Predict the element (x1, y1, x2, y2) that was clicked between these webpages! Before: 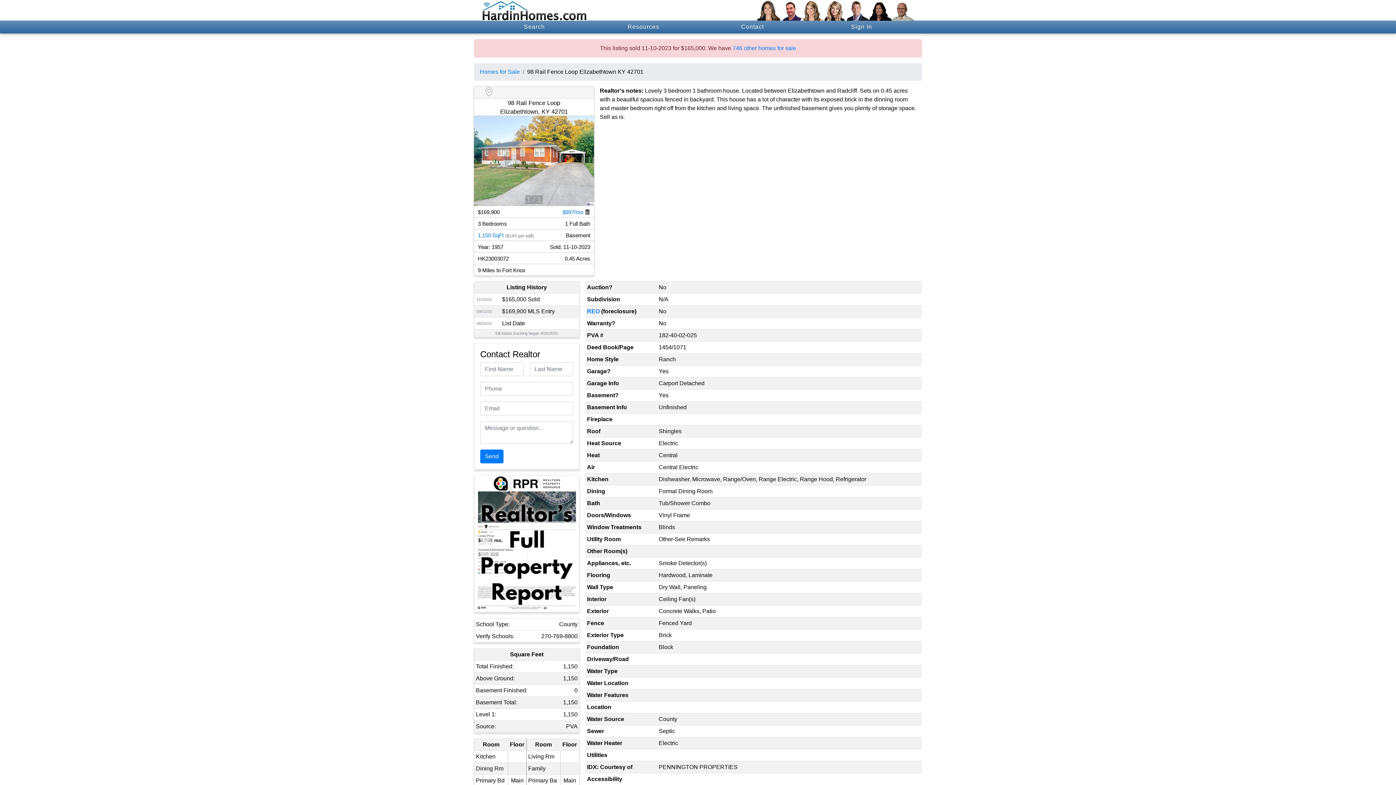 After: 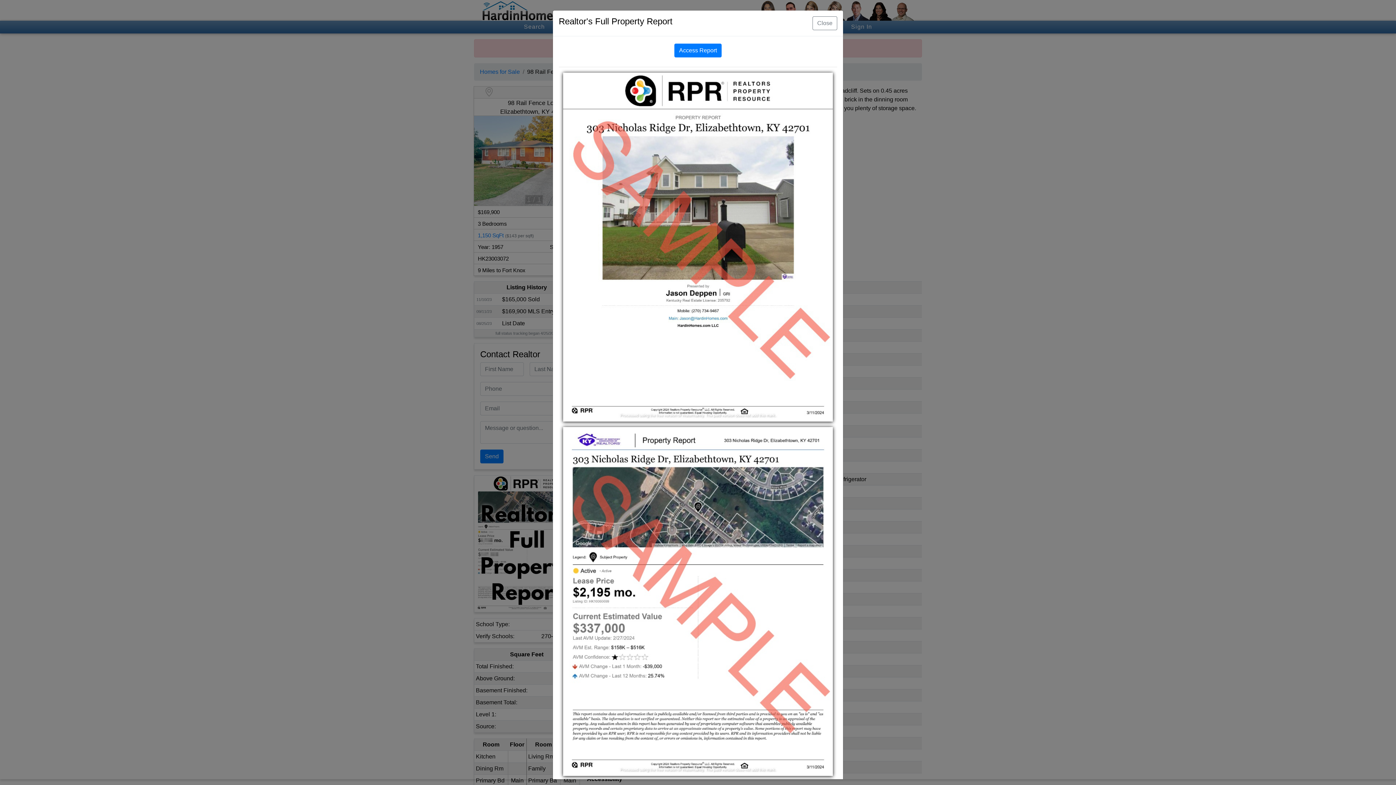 Action: bbox: (474, 540, 580, 546)